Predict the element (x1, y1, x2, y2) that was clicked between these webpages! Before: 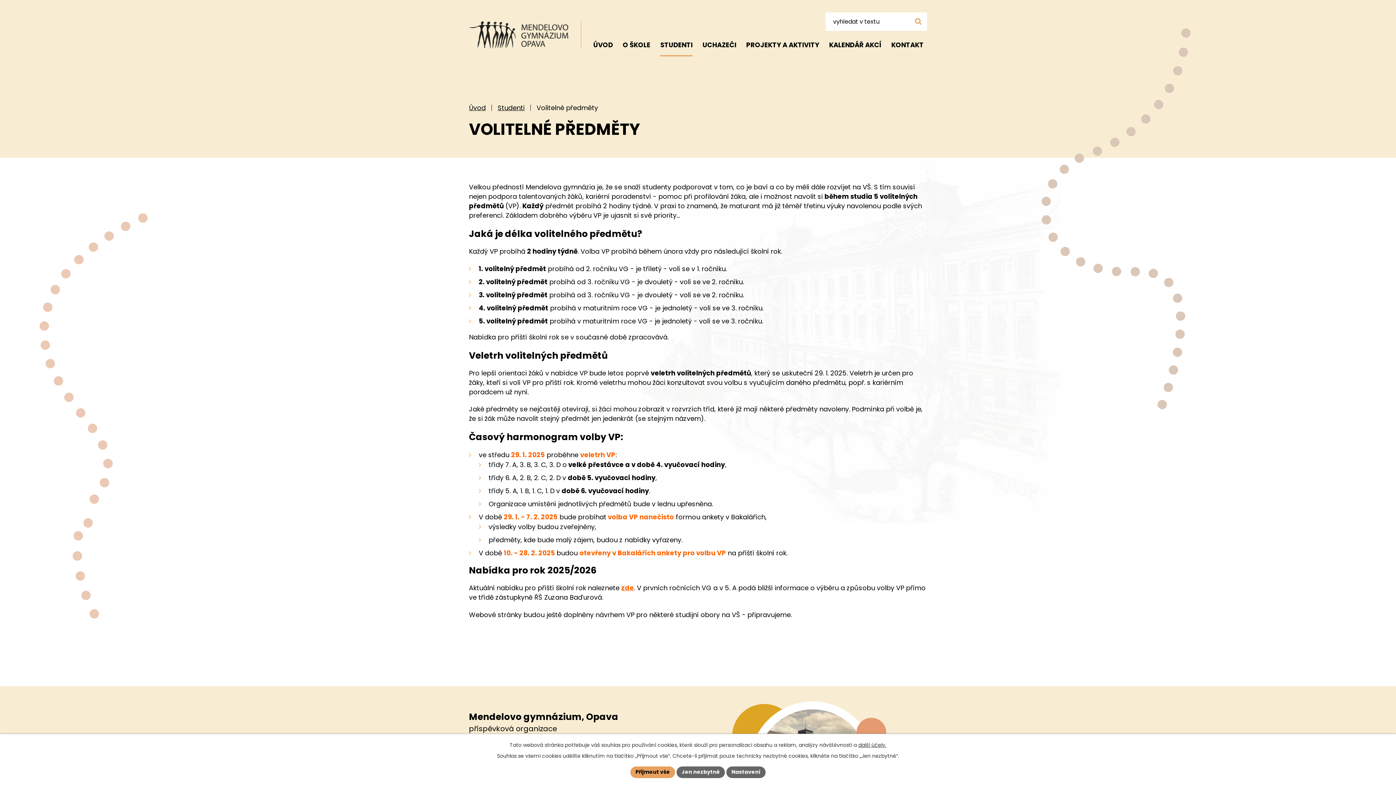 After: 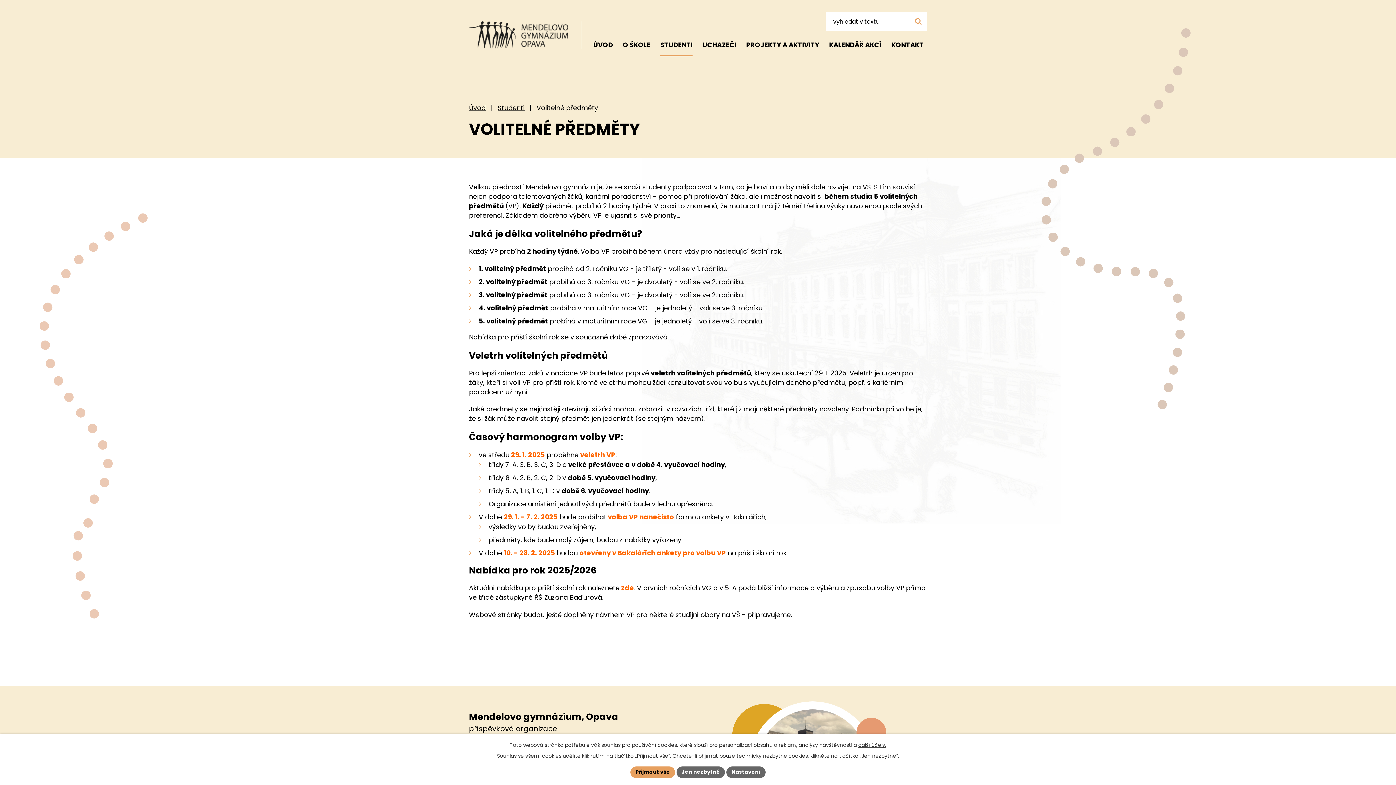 Action: bbox: (621, 583, 634, 592) label: zde